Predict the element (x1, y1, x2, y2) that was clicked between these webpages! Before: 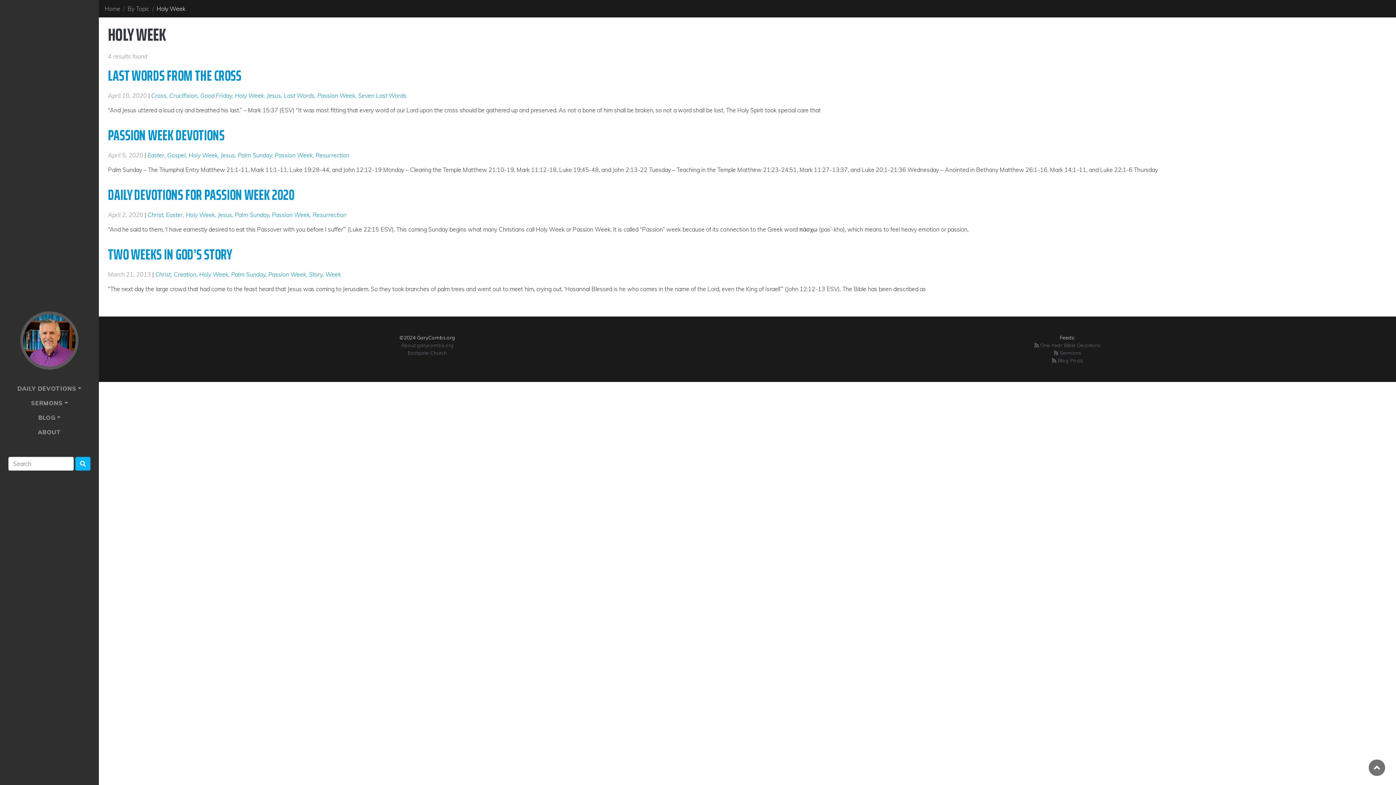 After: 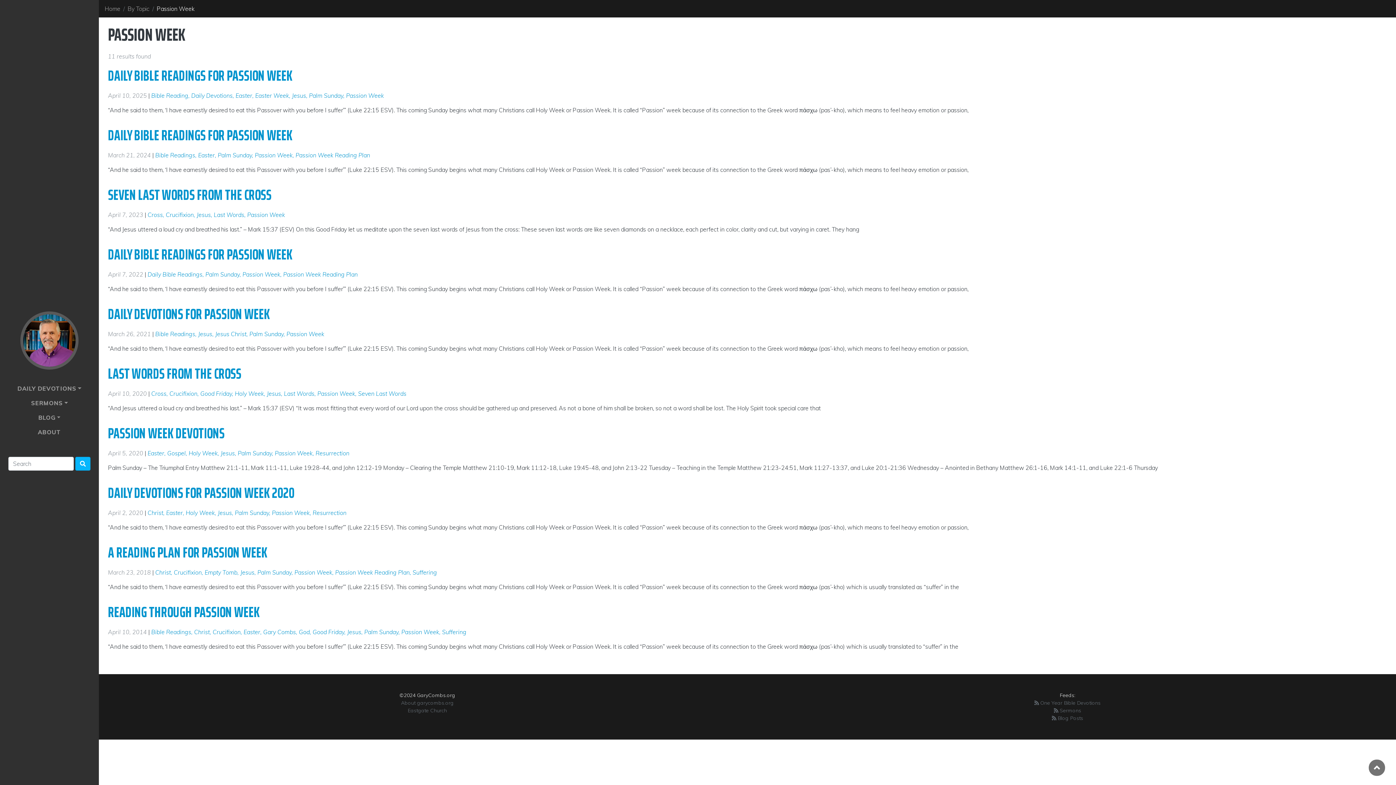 Action: label: Passion Week, bbox: (268, 271, 307, 278)